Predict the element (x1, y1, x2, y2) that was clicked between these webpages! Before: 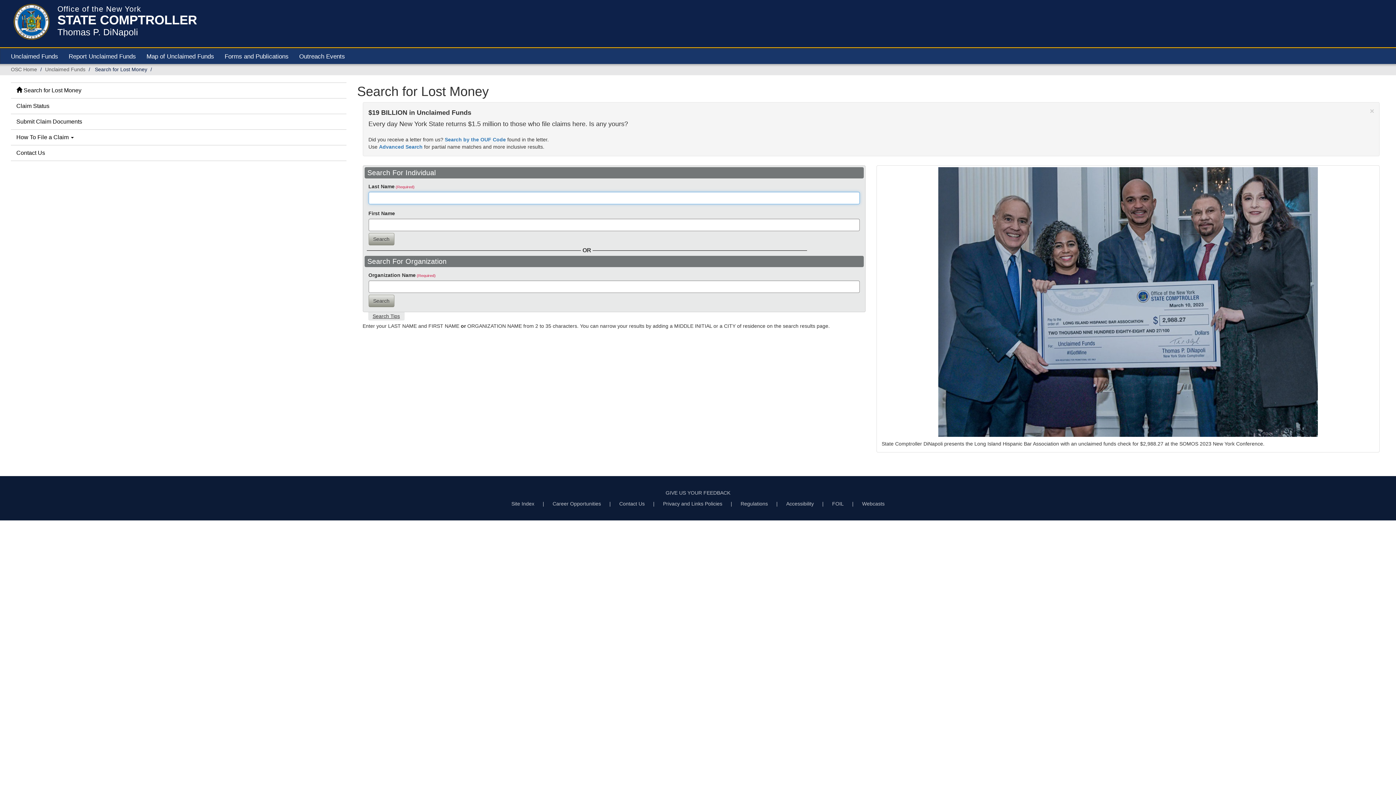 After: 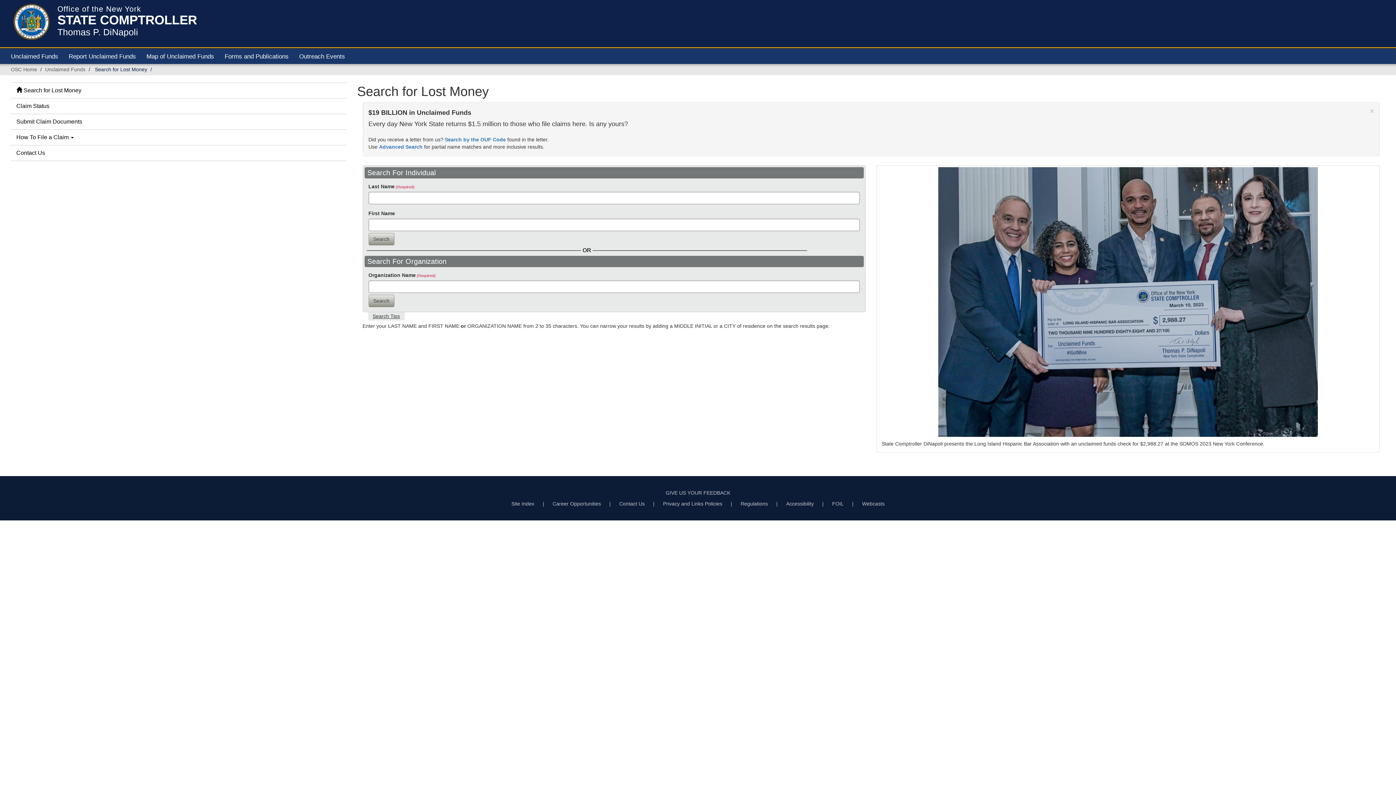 Action: bbox: (57, 12, 197, 26) label: STATE COMPTROLLER